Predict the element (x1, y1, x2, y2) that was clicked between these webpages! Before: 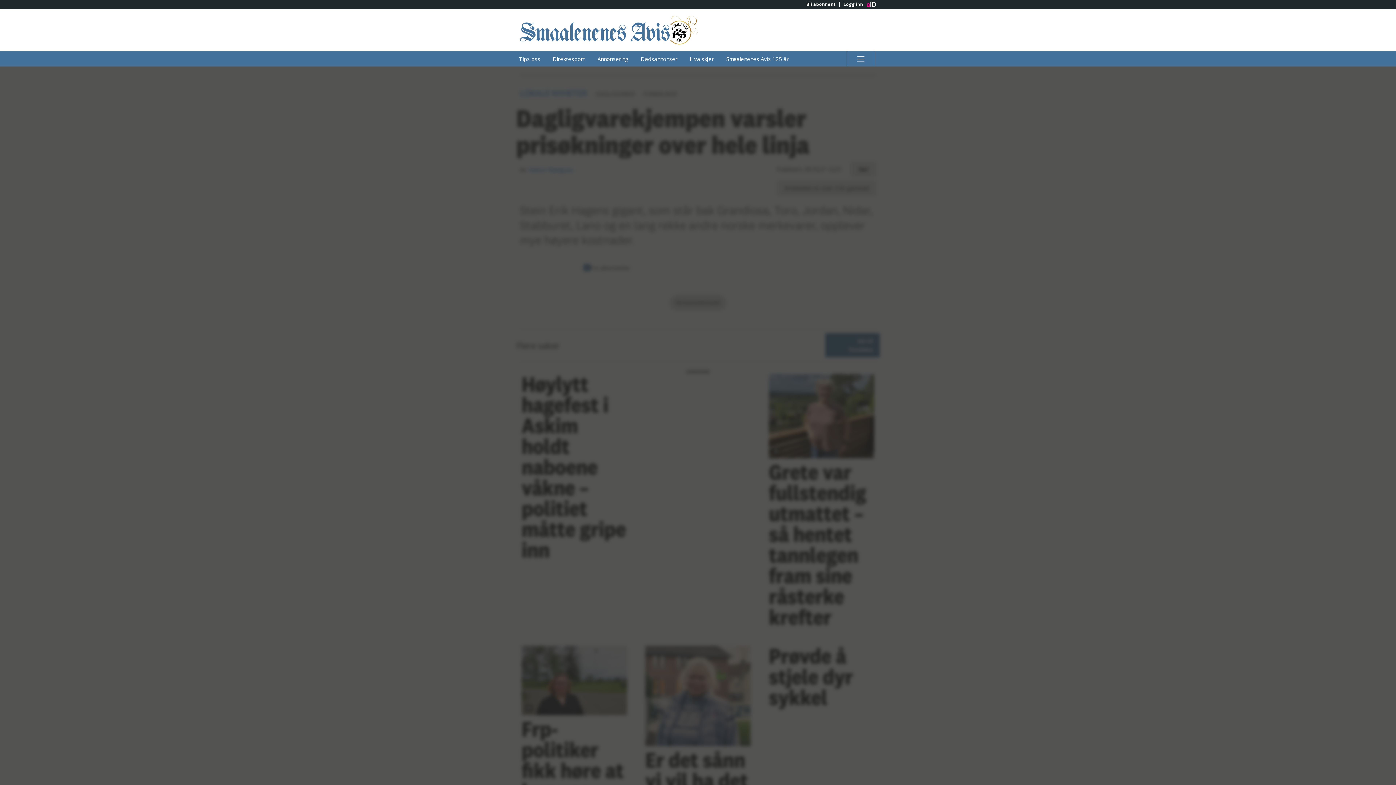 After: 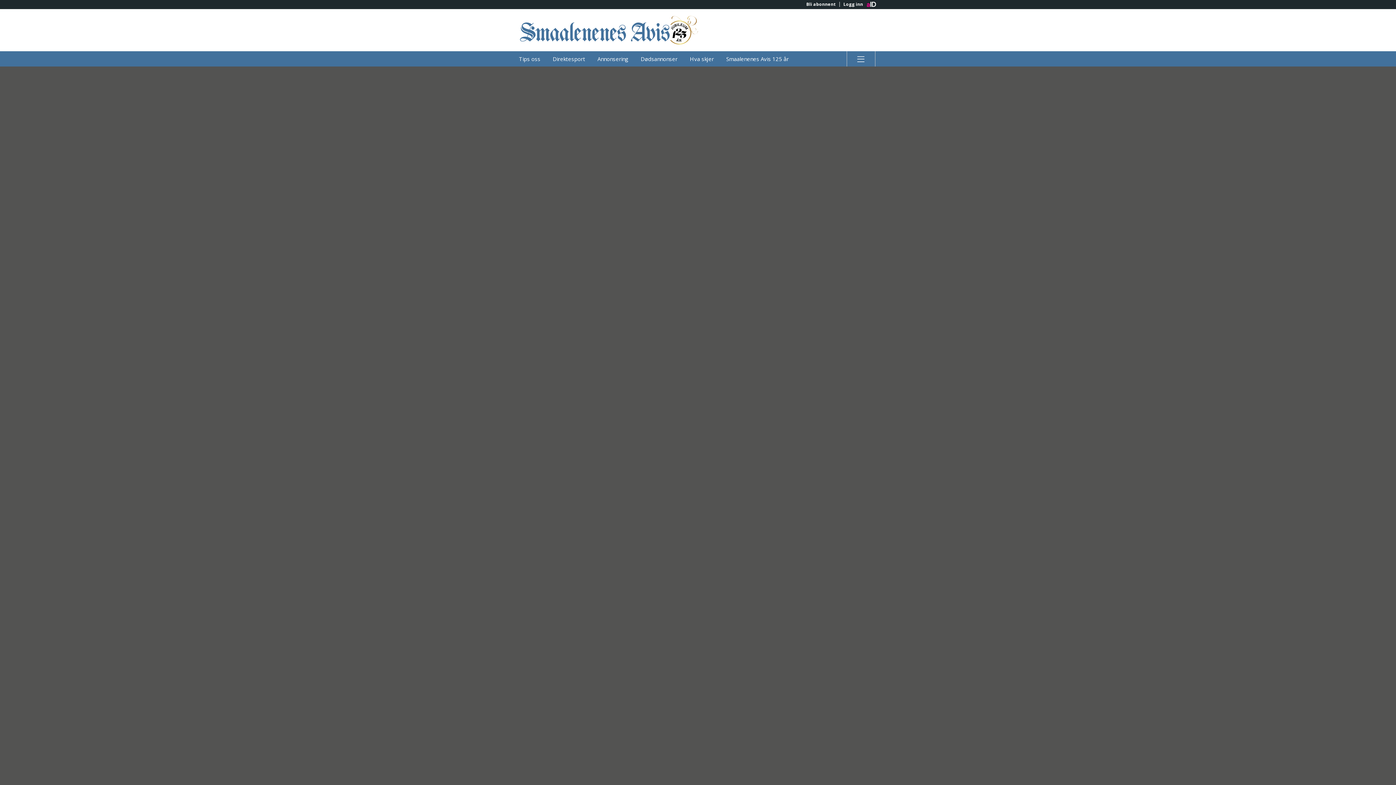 Action: label: Dødsannonser bbox: (635, 51, 683, 66)